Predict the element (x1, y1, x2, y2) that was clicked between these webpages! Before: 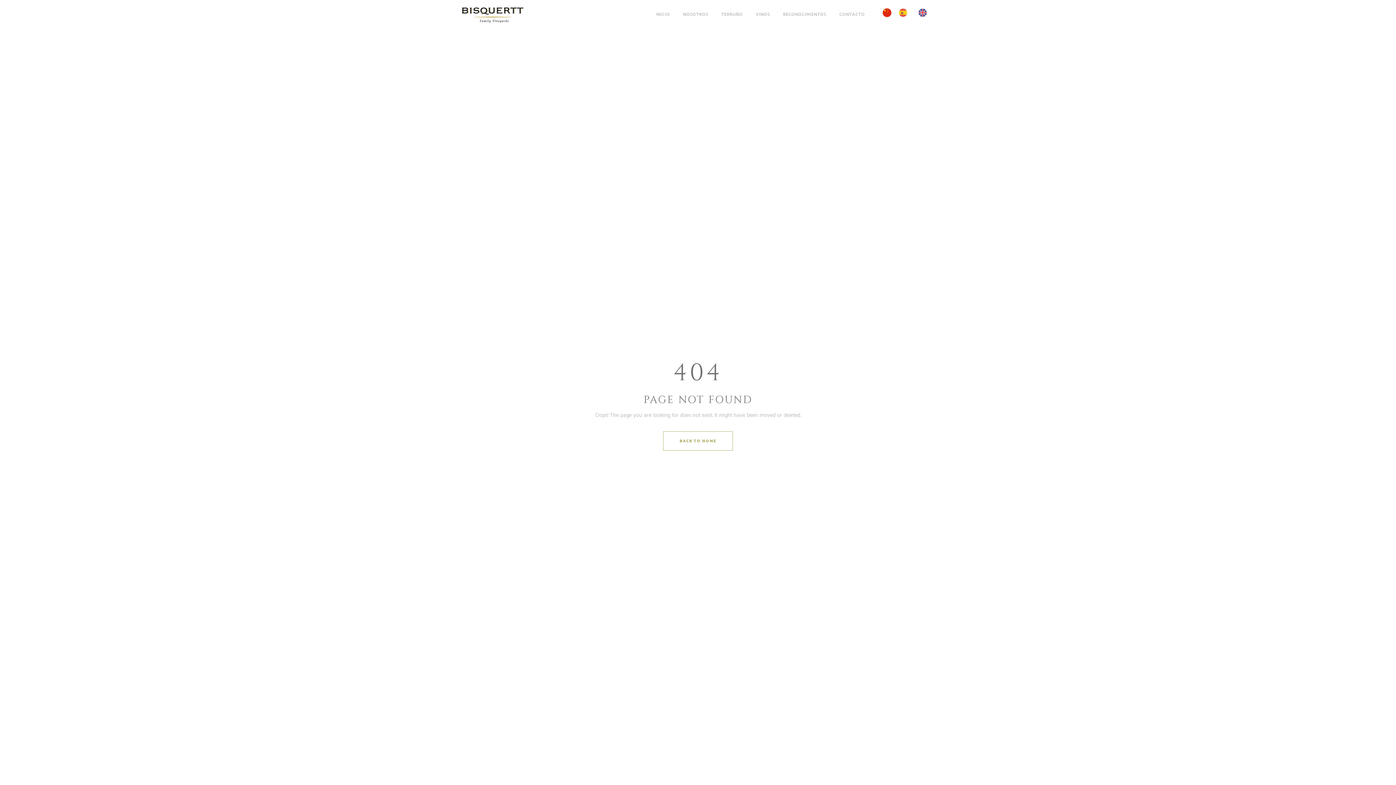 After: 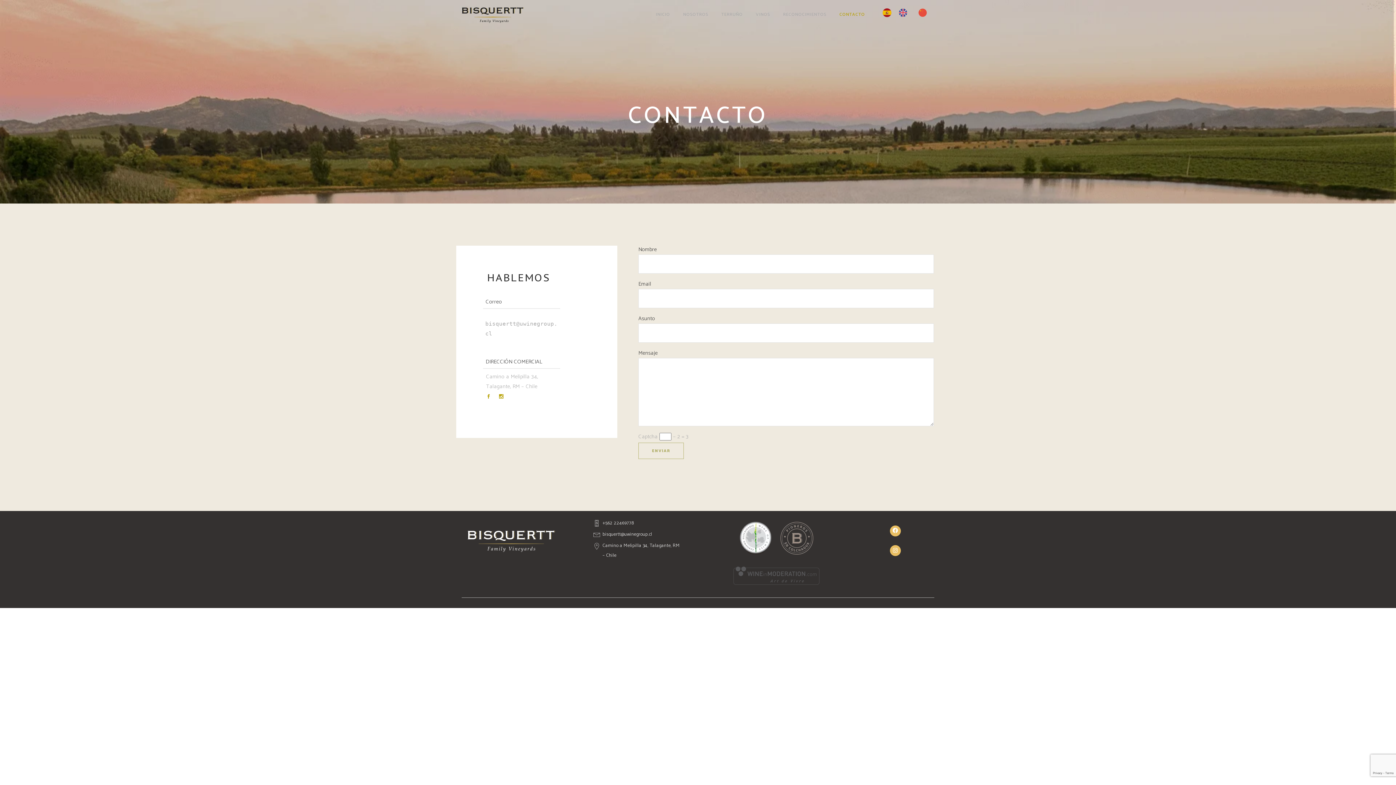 Action: bbox: (833, 0, 871, 28) label: CONTACTO